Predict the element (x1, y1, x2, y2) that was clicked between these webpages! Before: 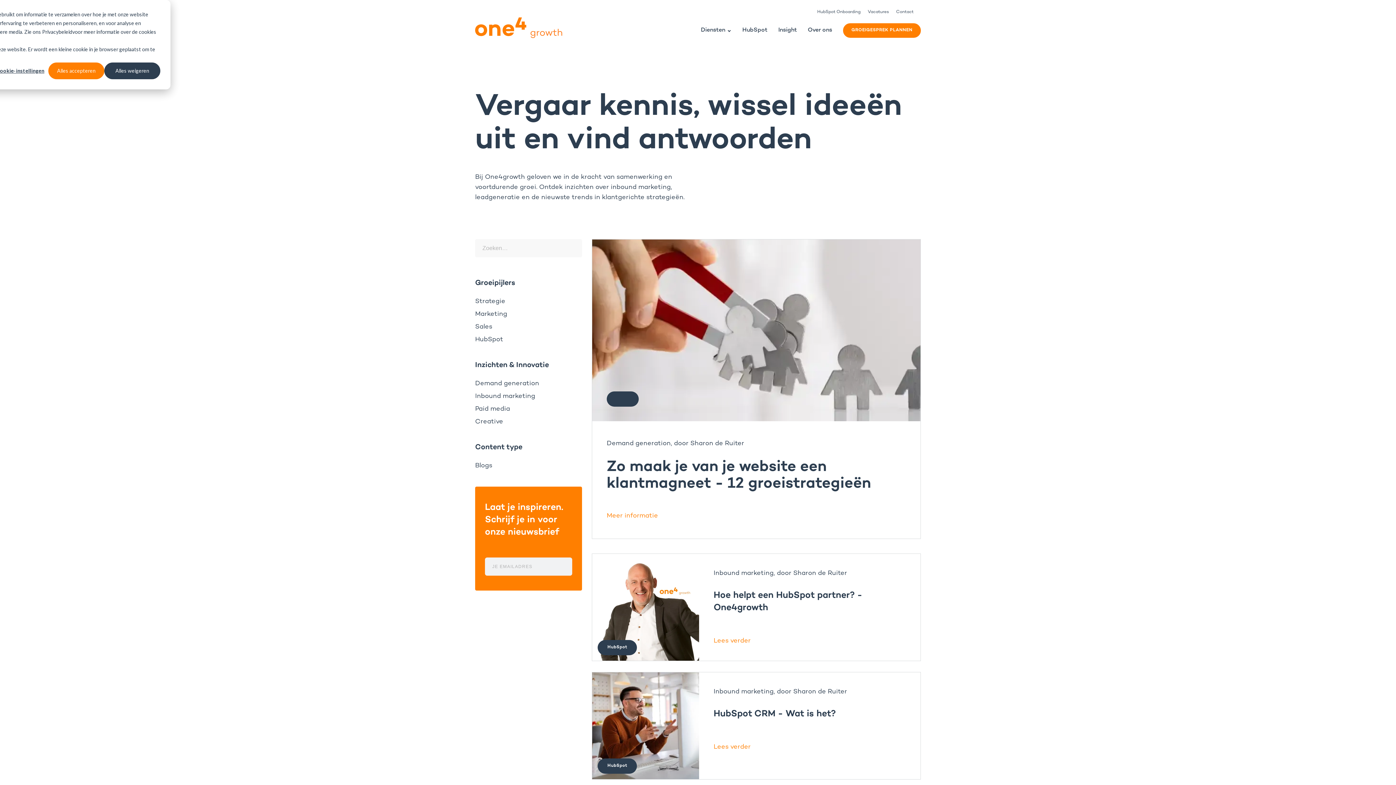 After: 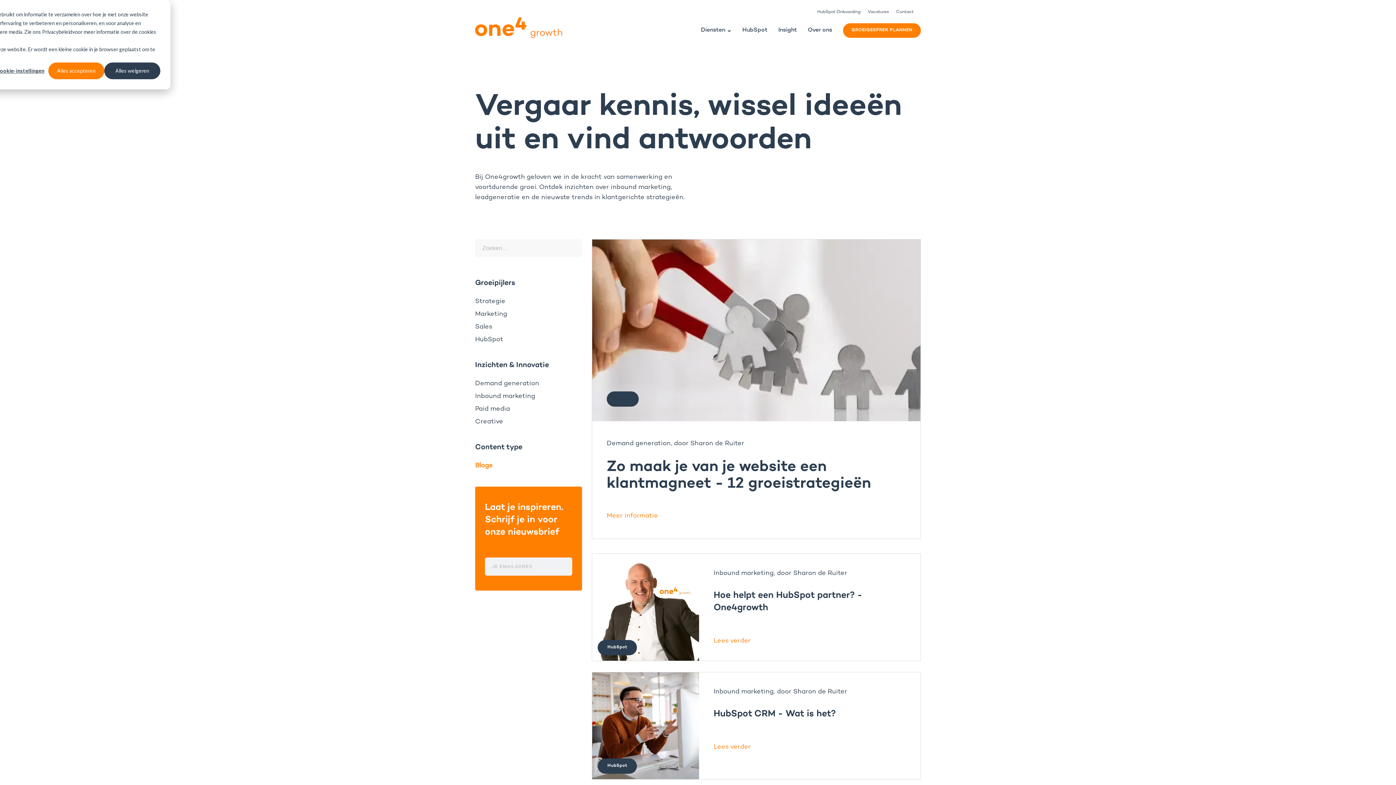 Action: label: Blogs bbox: (475, 459, 582, 472)